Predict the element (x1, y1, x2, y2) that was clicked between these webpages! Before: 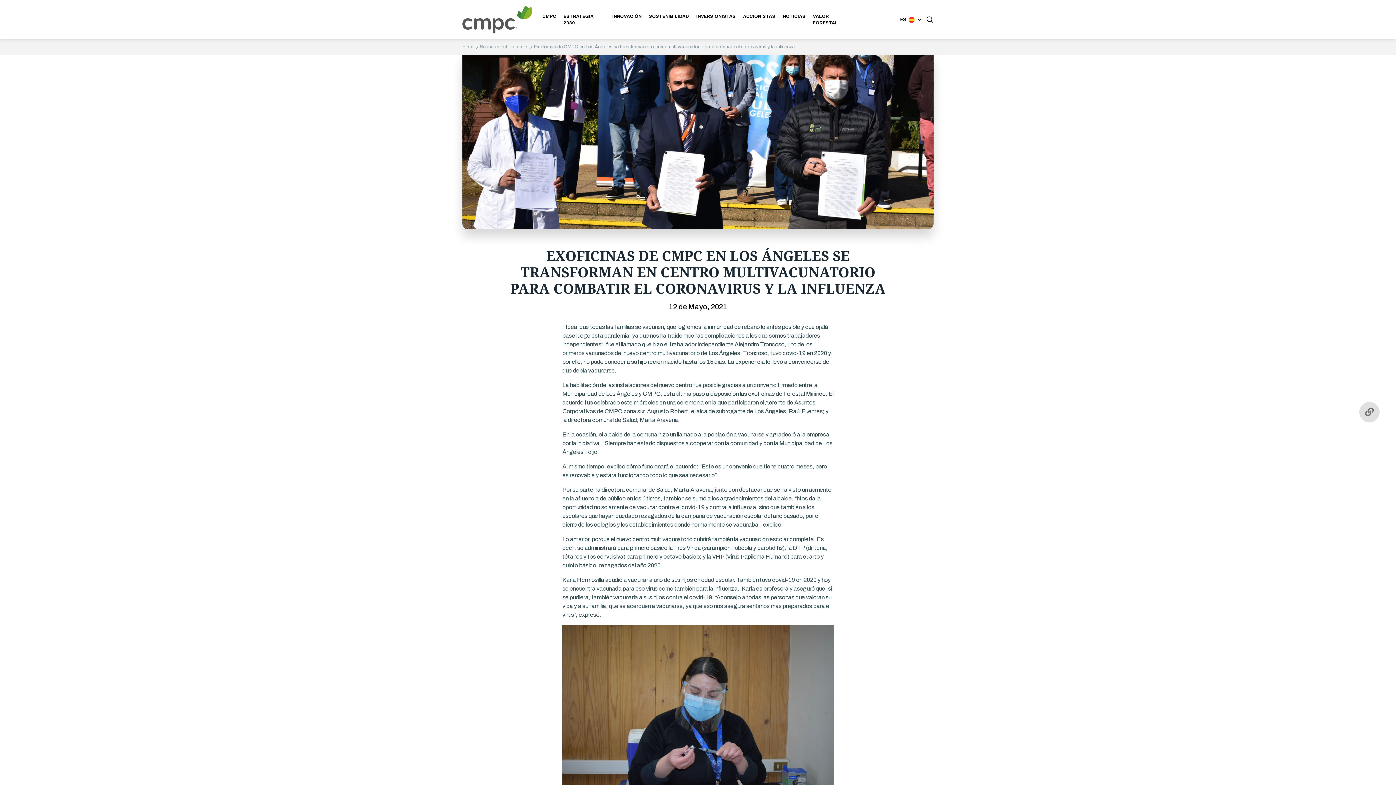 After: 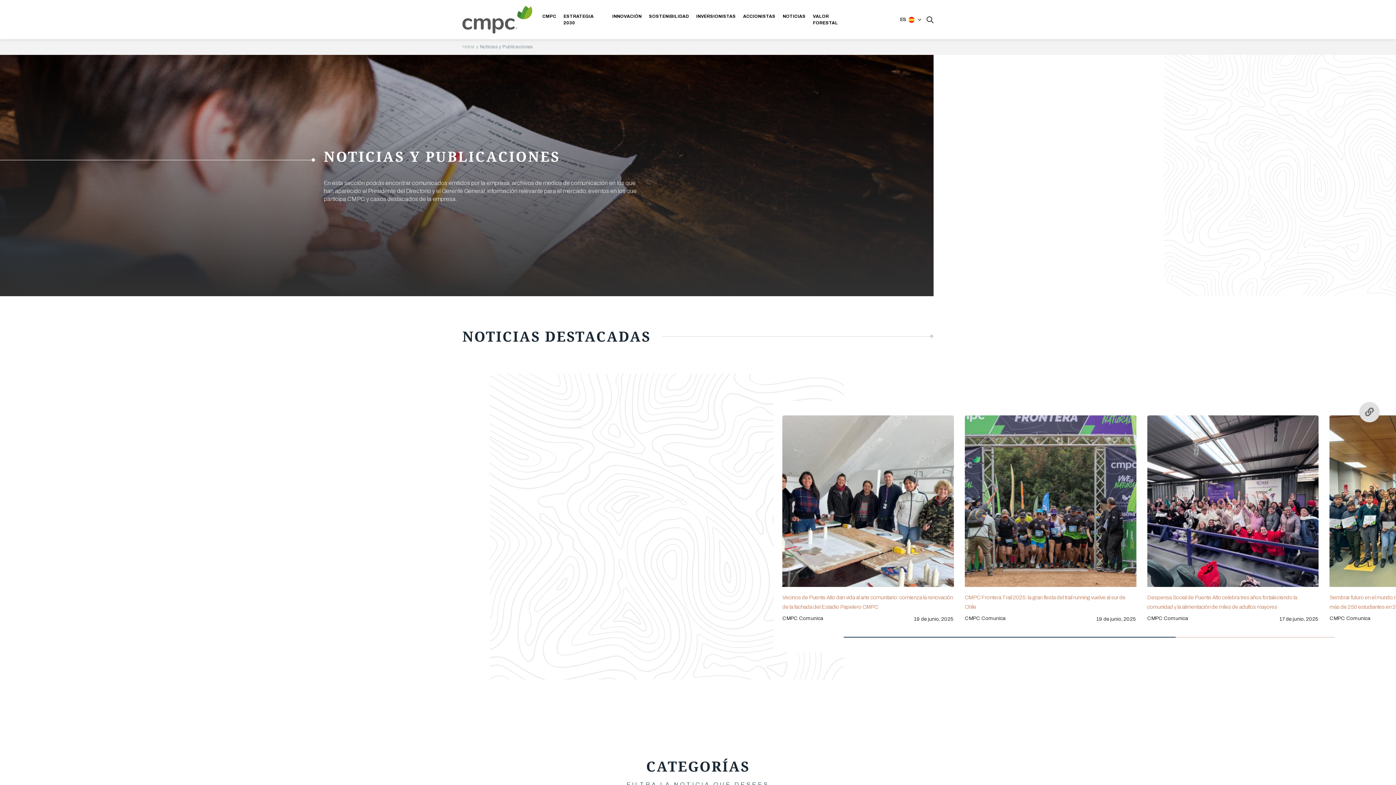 Action: bbox: (480, 43, 528, 50) label: Noticias y Publicaciones